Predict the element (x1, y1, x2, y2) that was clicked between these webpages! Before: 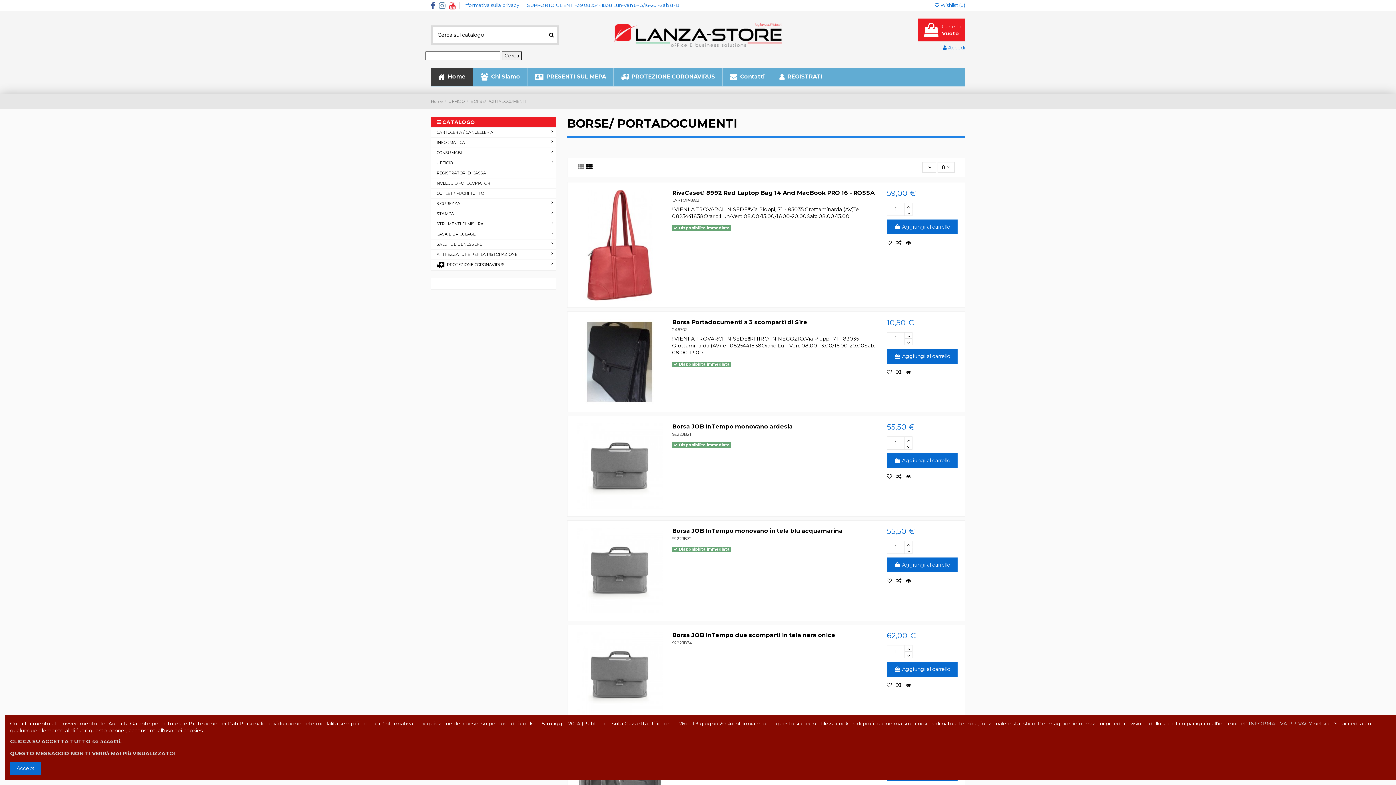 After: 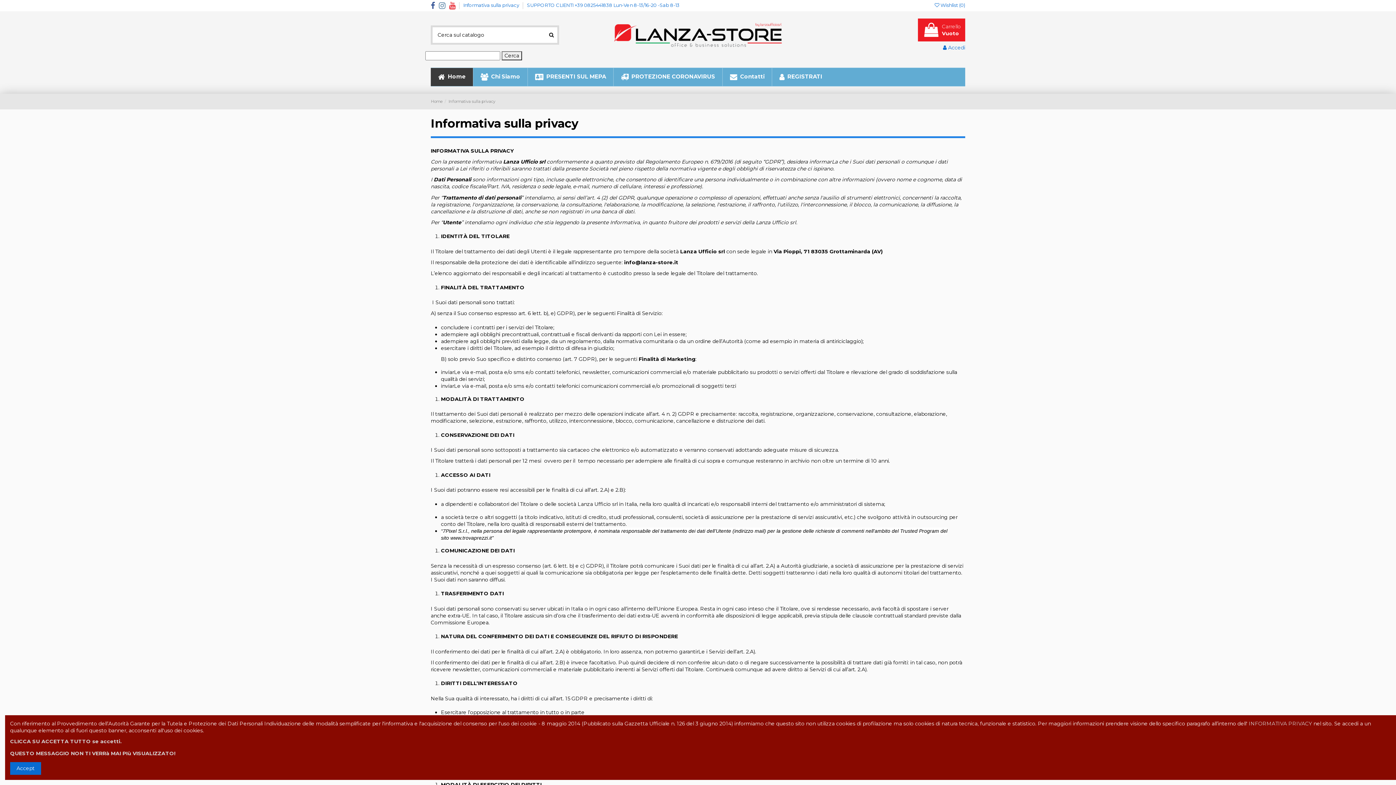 Action: label: INFORMATIVA PRIVACY  bbox: (1249, 720, 1313, 727)